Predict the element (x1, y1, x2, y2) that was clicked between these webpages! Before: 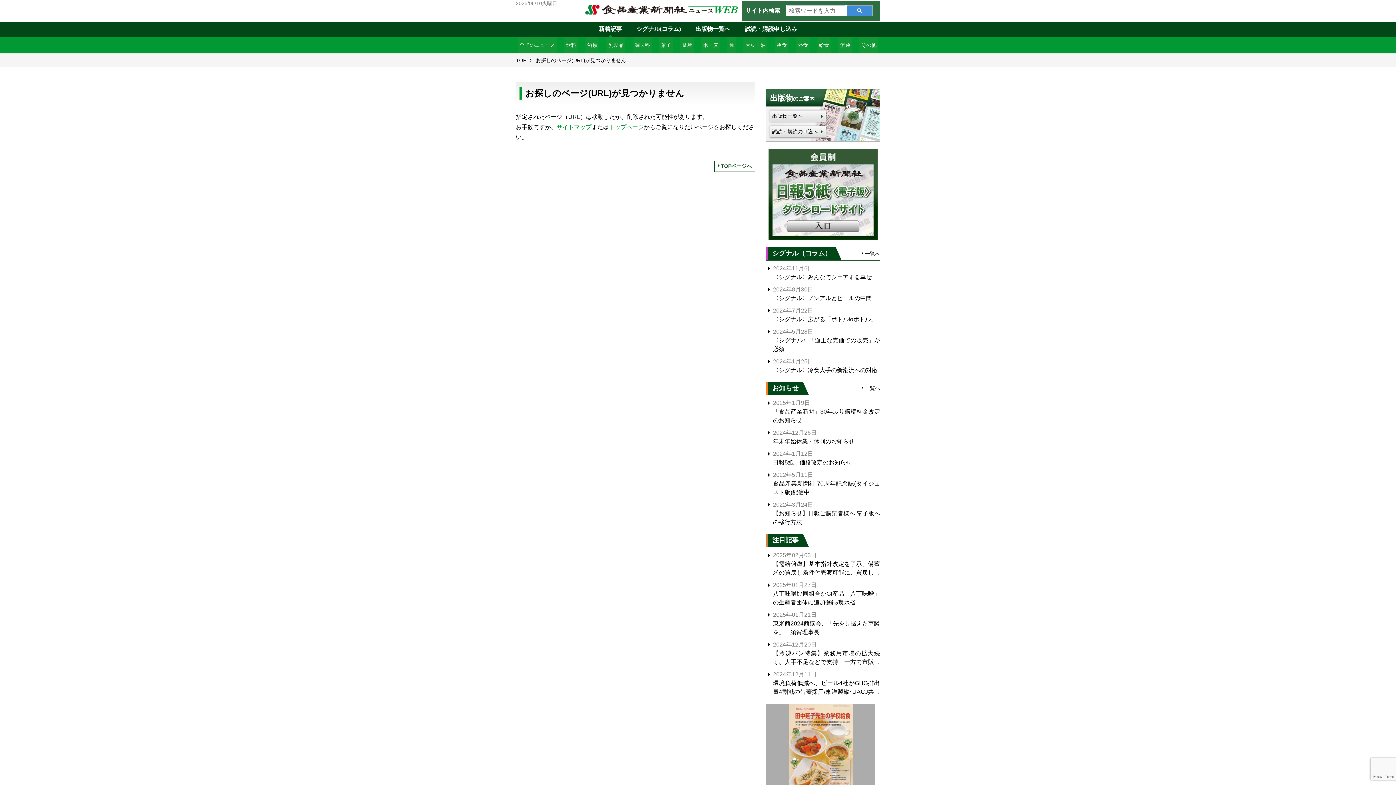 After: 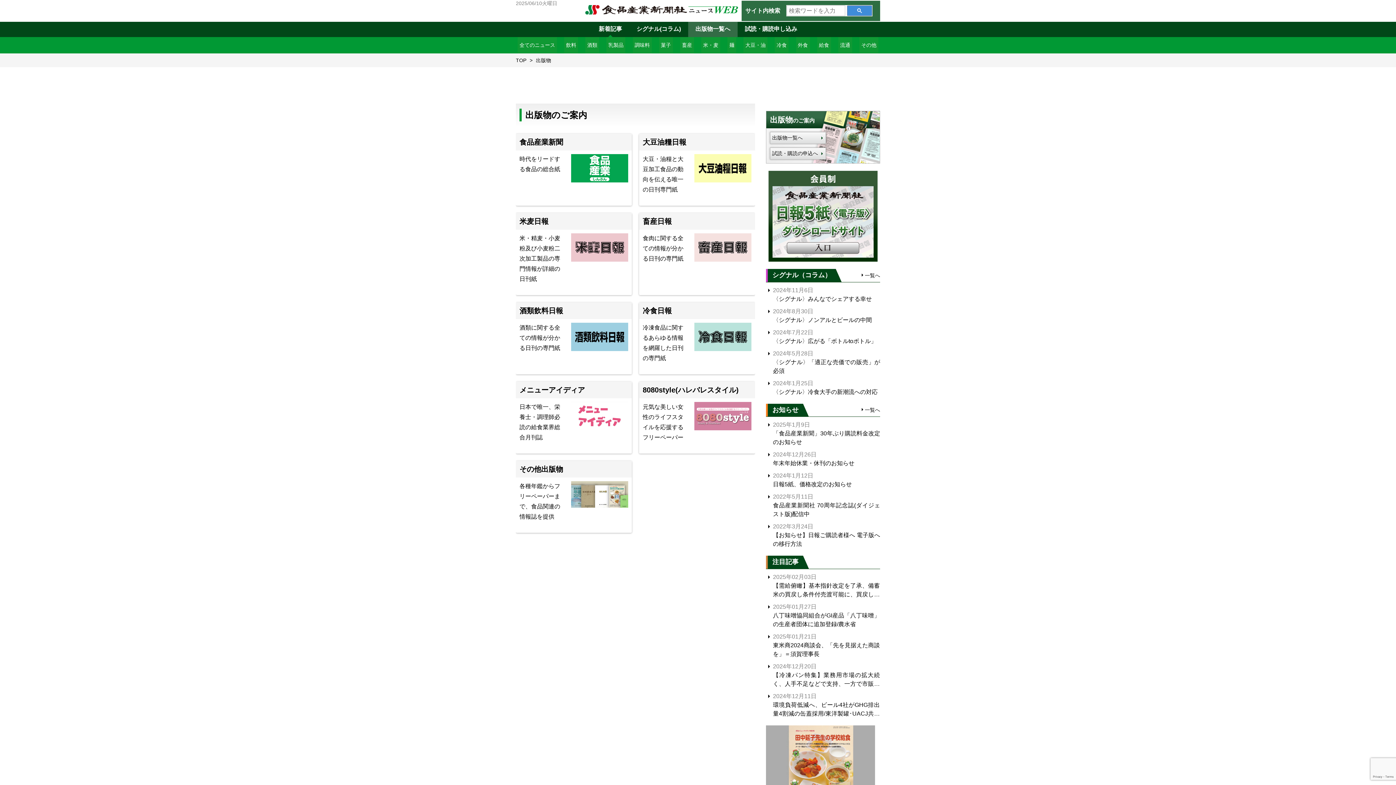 Action: label: 出版物一覧へ bbox: (770, 110, 826, 122)